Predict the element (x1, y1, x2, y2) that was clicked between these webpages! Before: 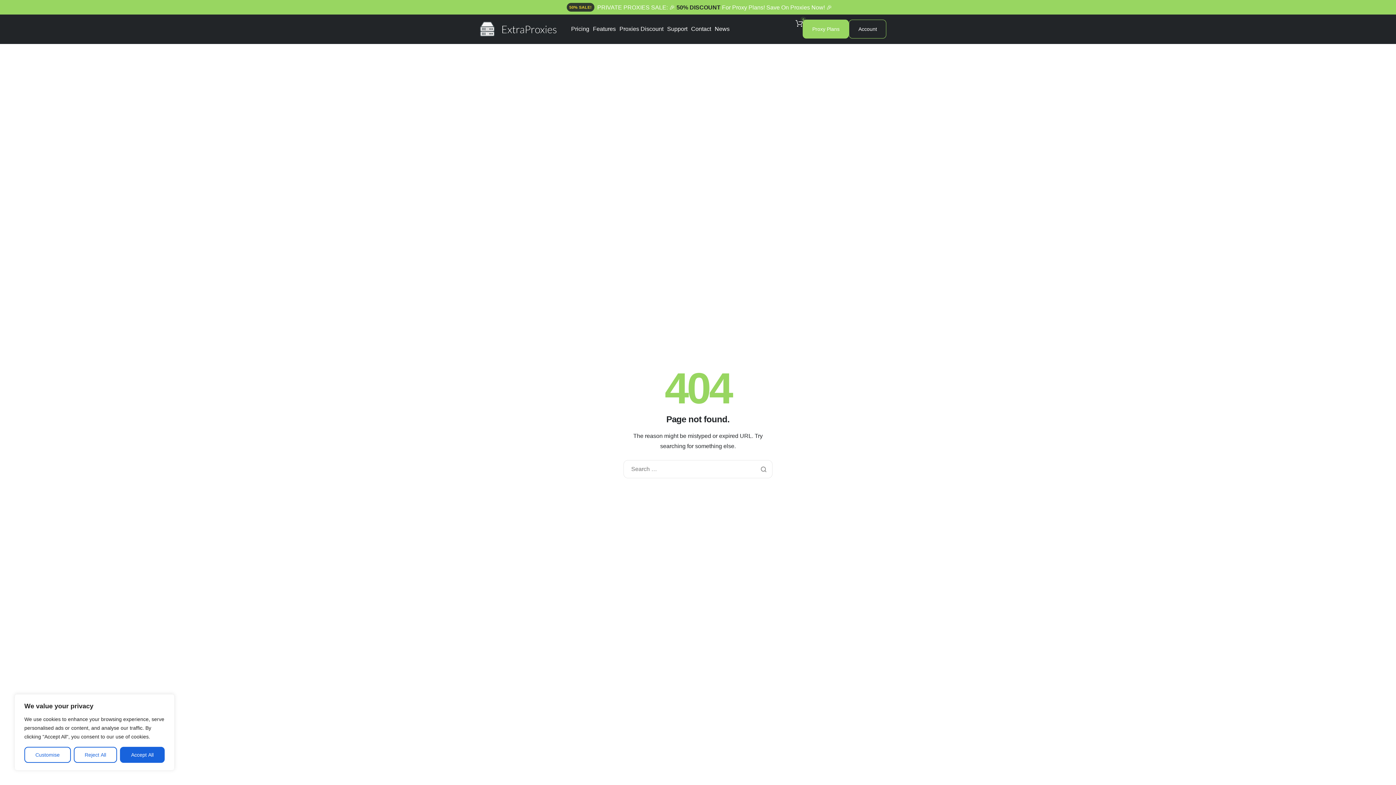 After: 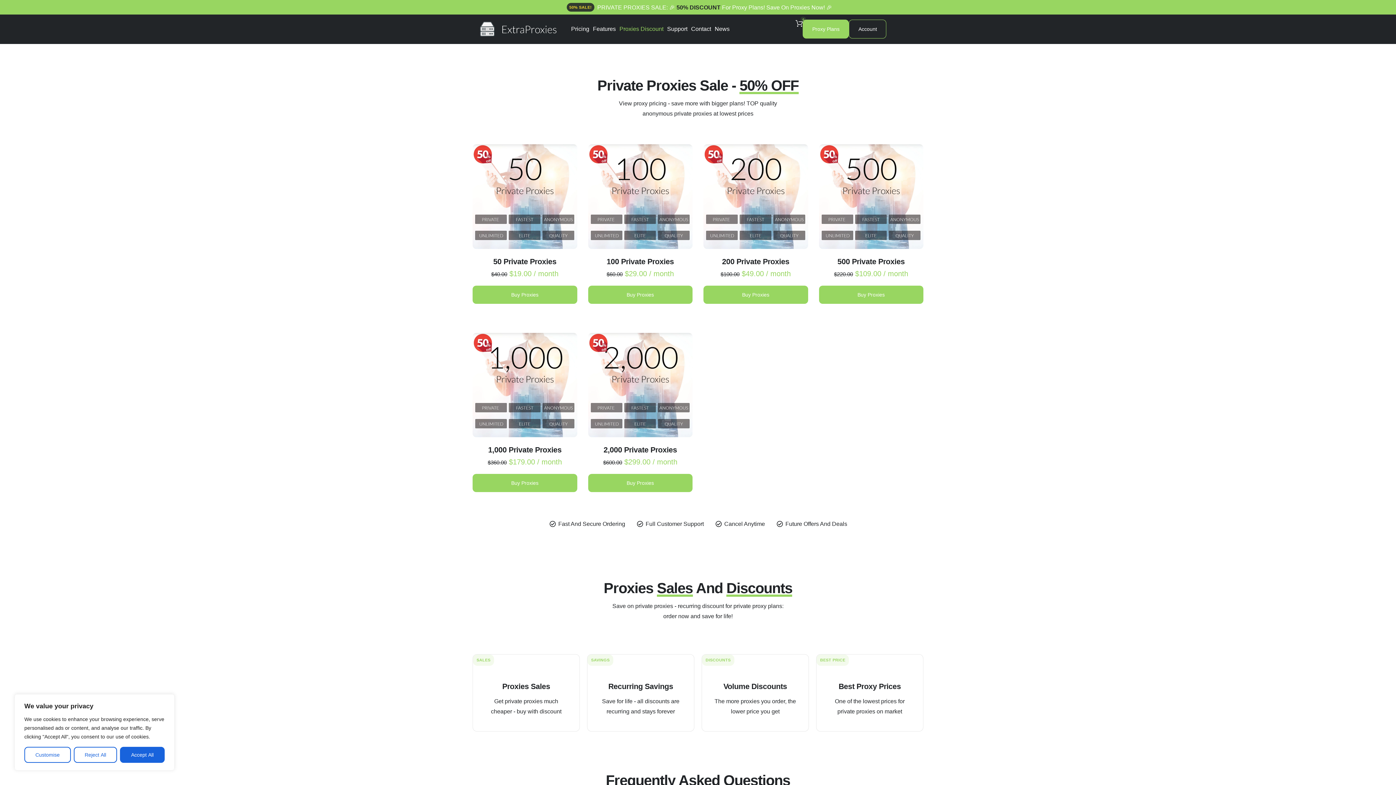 Action: label: Proxies Discount bbox: (619, 26, 663, 32)